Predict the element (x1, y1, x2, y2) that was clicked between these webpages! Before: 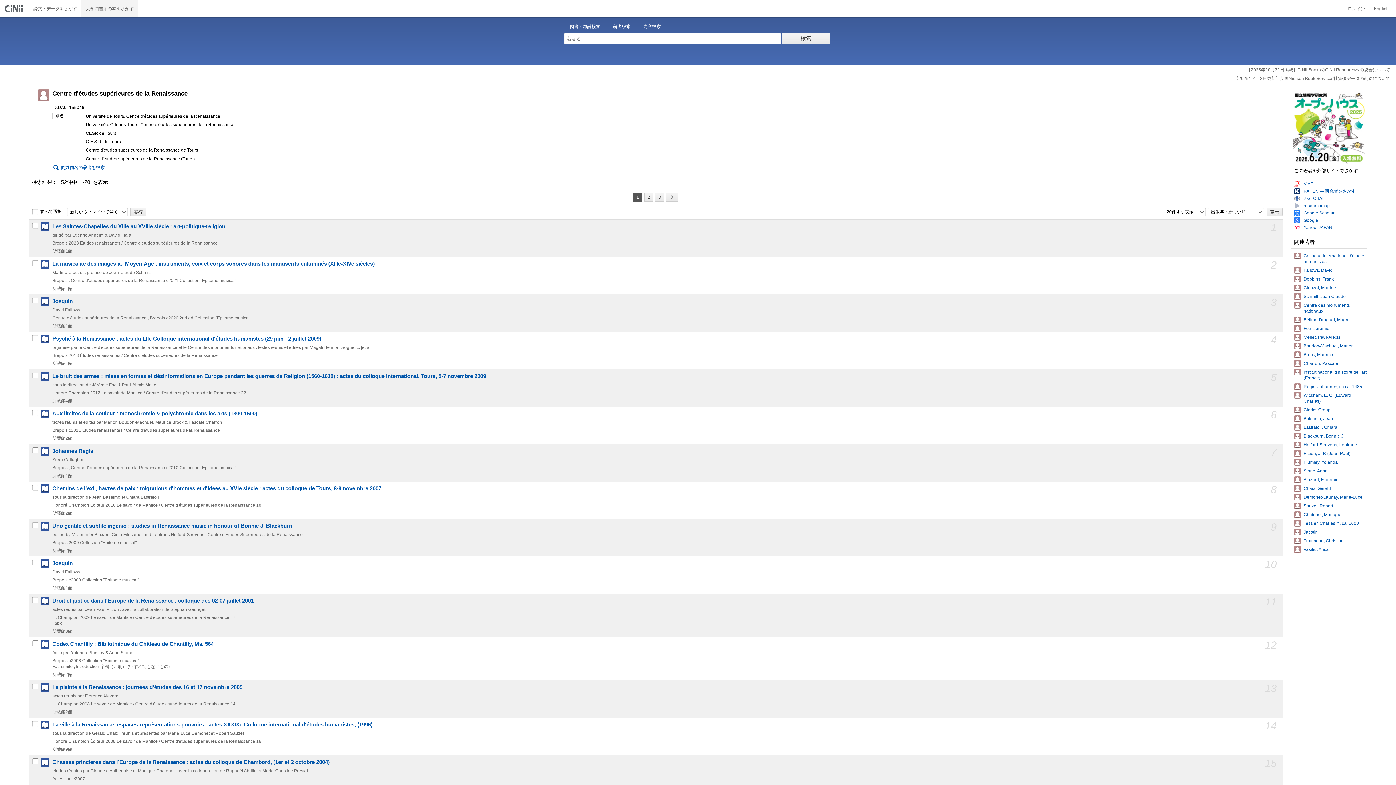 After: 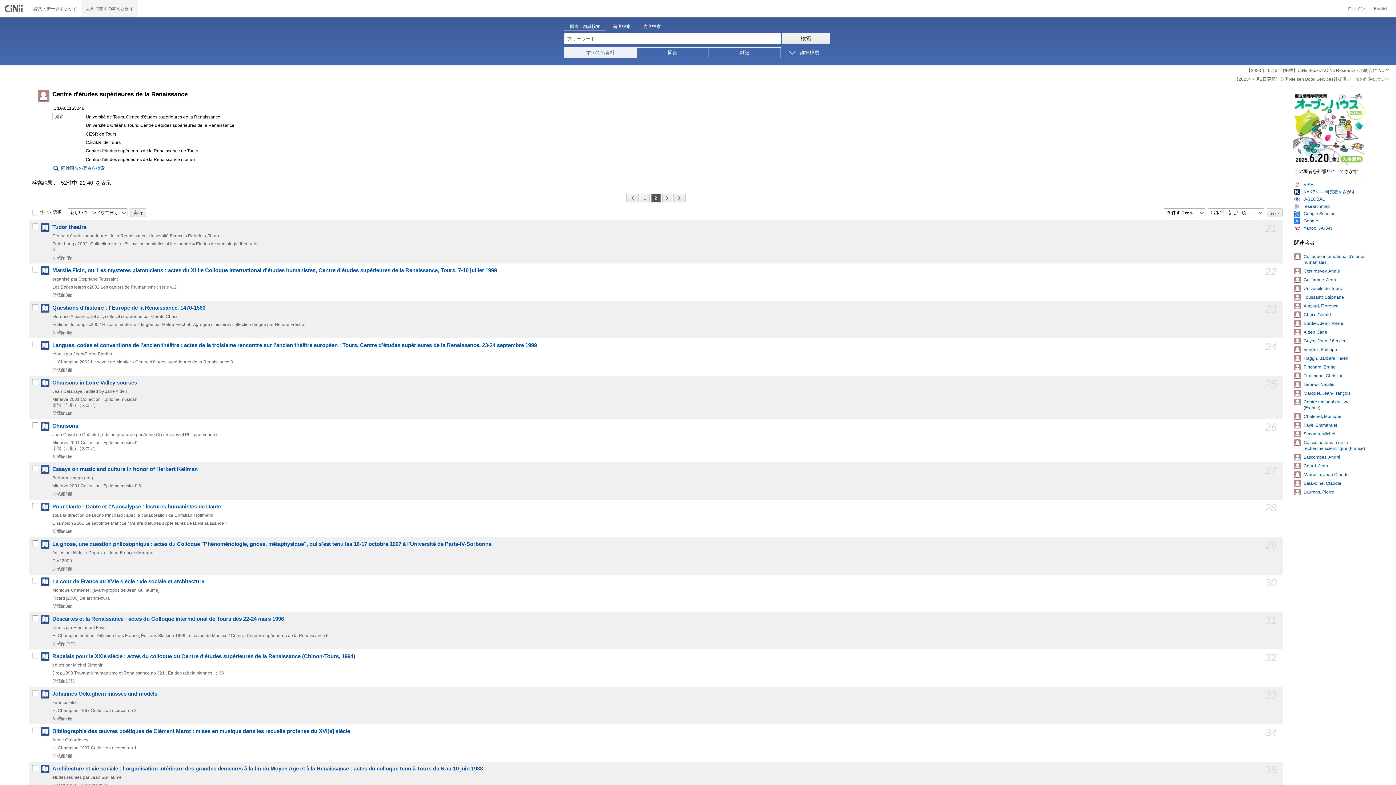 Action: label: 2 bbox: (644, 192, 653, 201)